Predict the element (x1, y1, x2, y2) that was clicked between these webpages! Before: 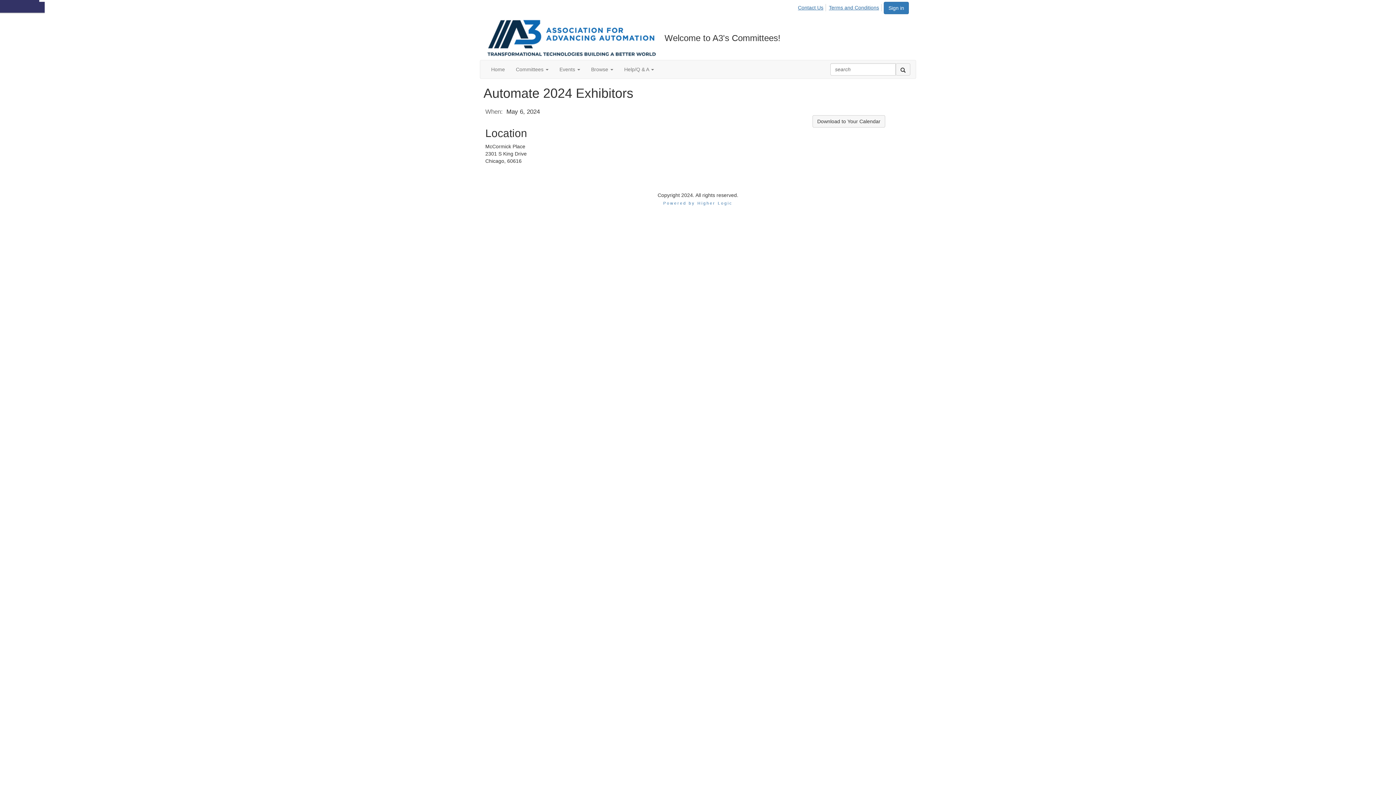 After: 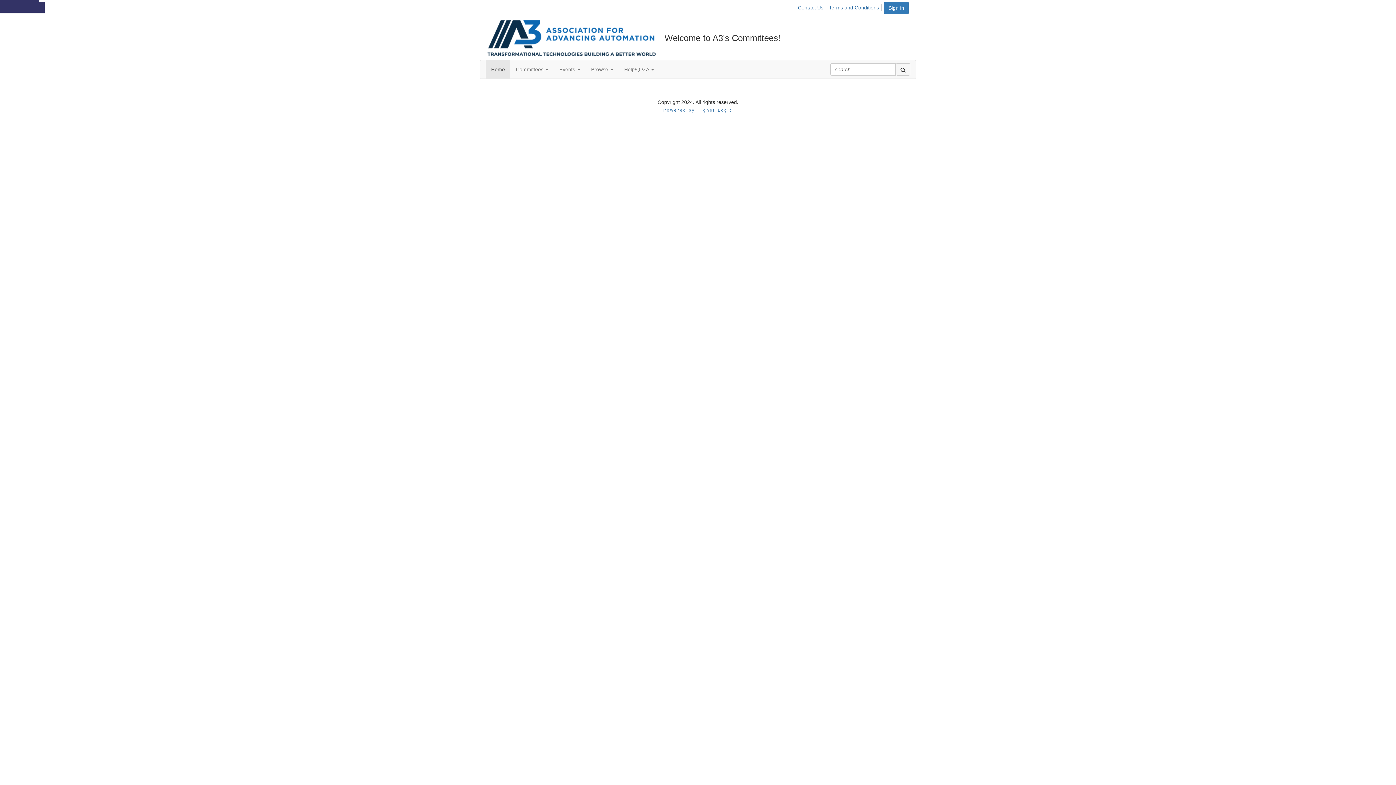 Action: bbox: (487, 34, 656, 40)